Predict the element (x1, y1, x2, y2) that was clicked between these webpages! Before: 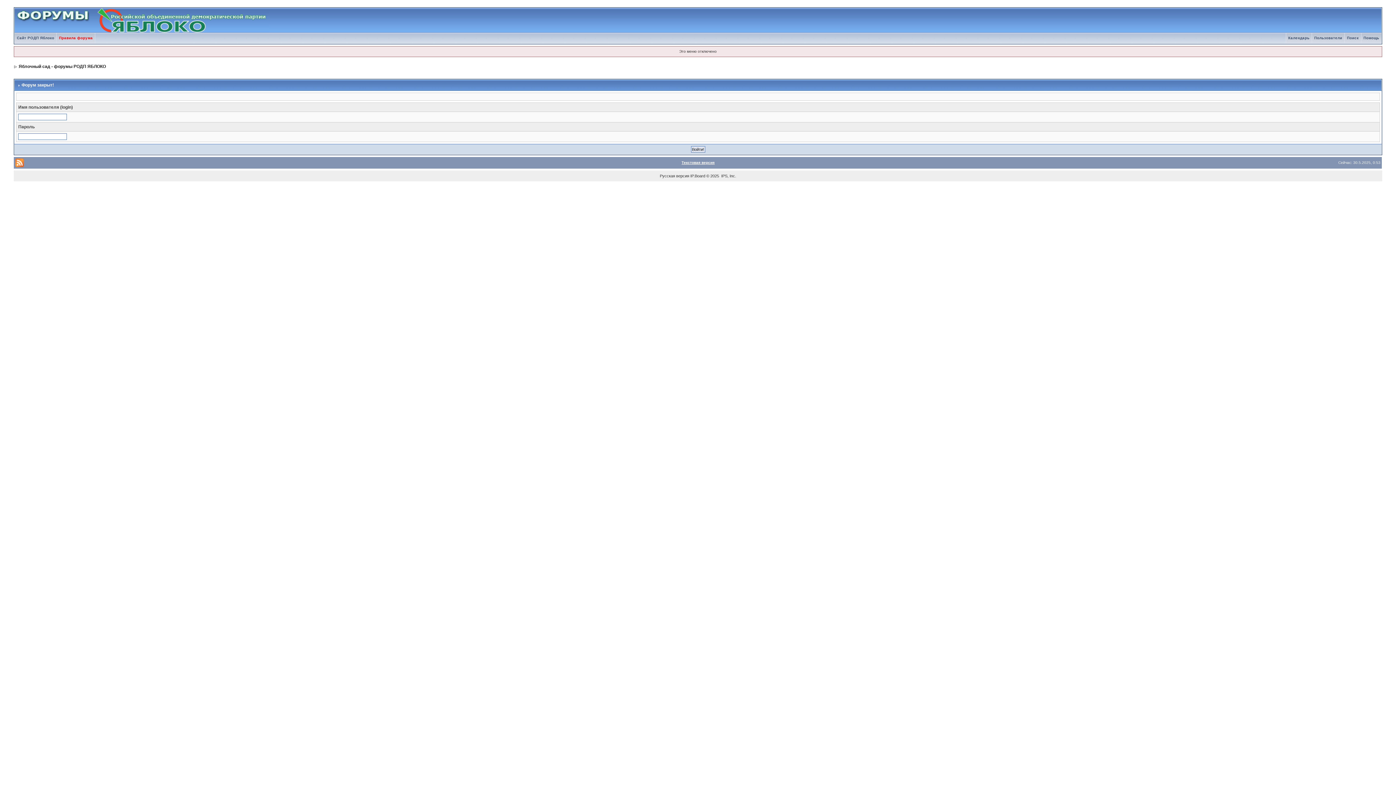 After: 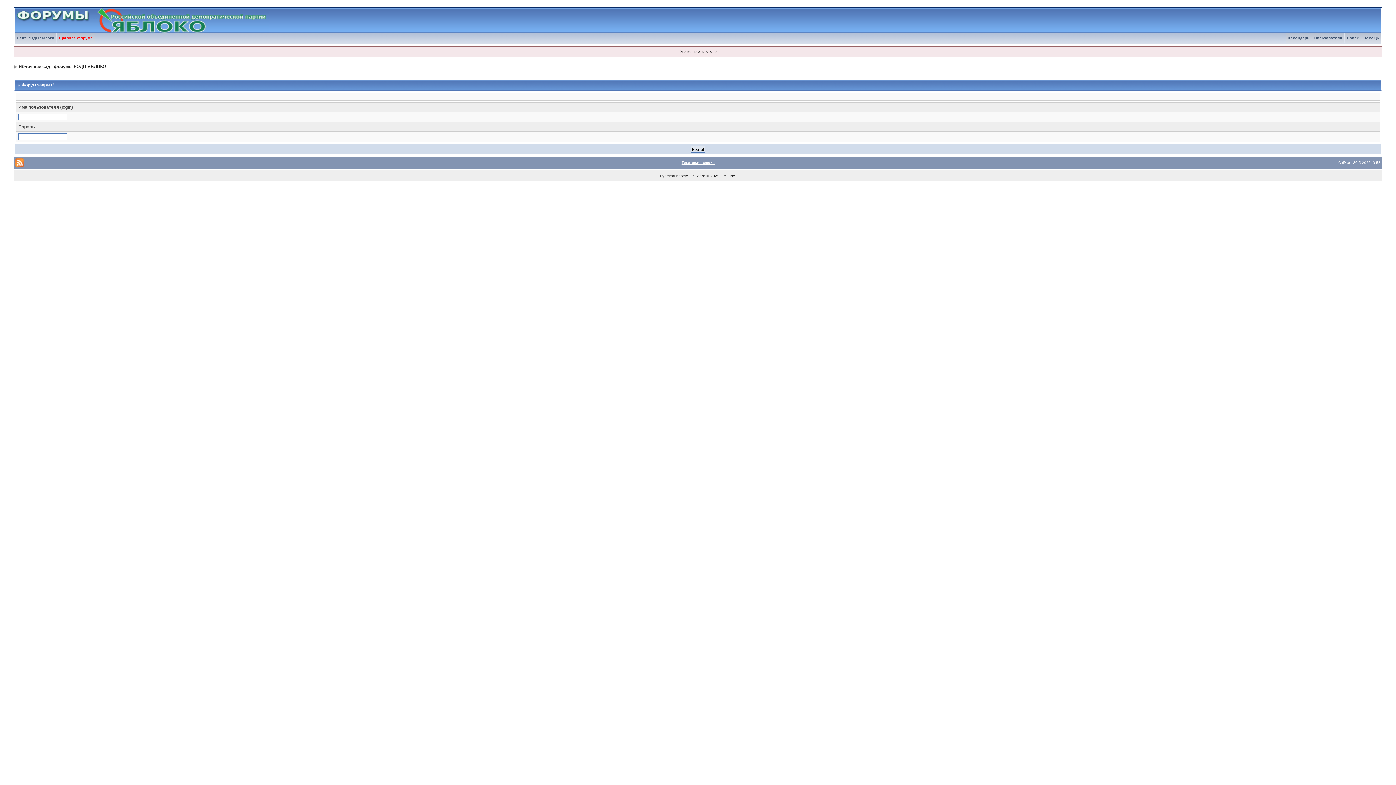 Action: label: Яблочный сад - форумы РОДП ЯБЛОКО bbox: (18, 64, 105, 69)